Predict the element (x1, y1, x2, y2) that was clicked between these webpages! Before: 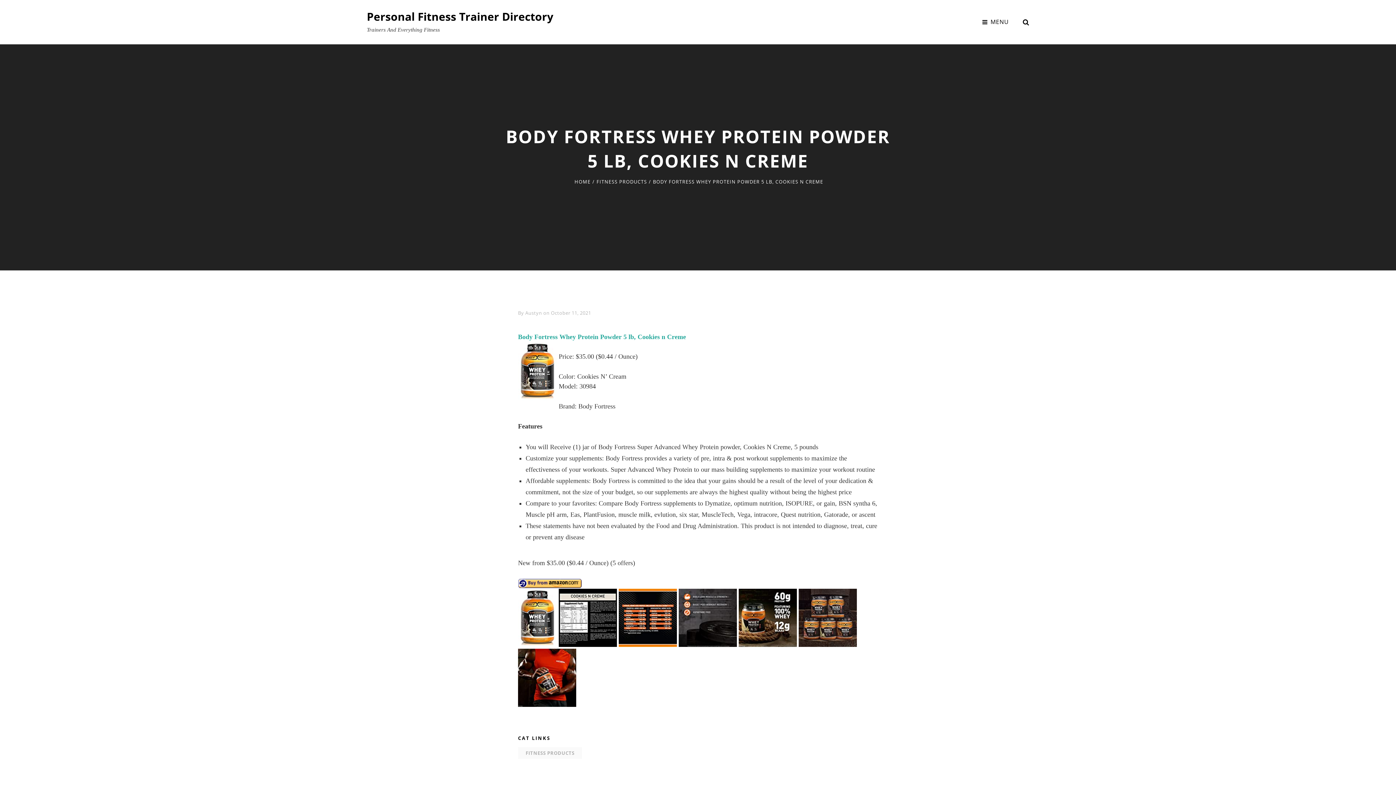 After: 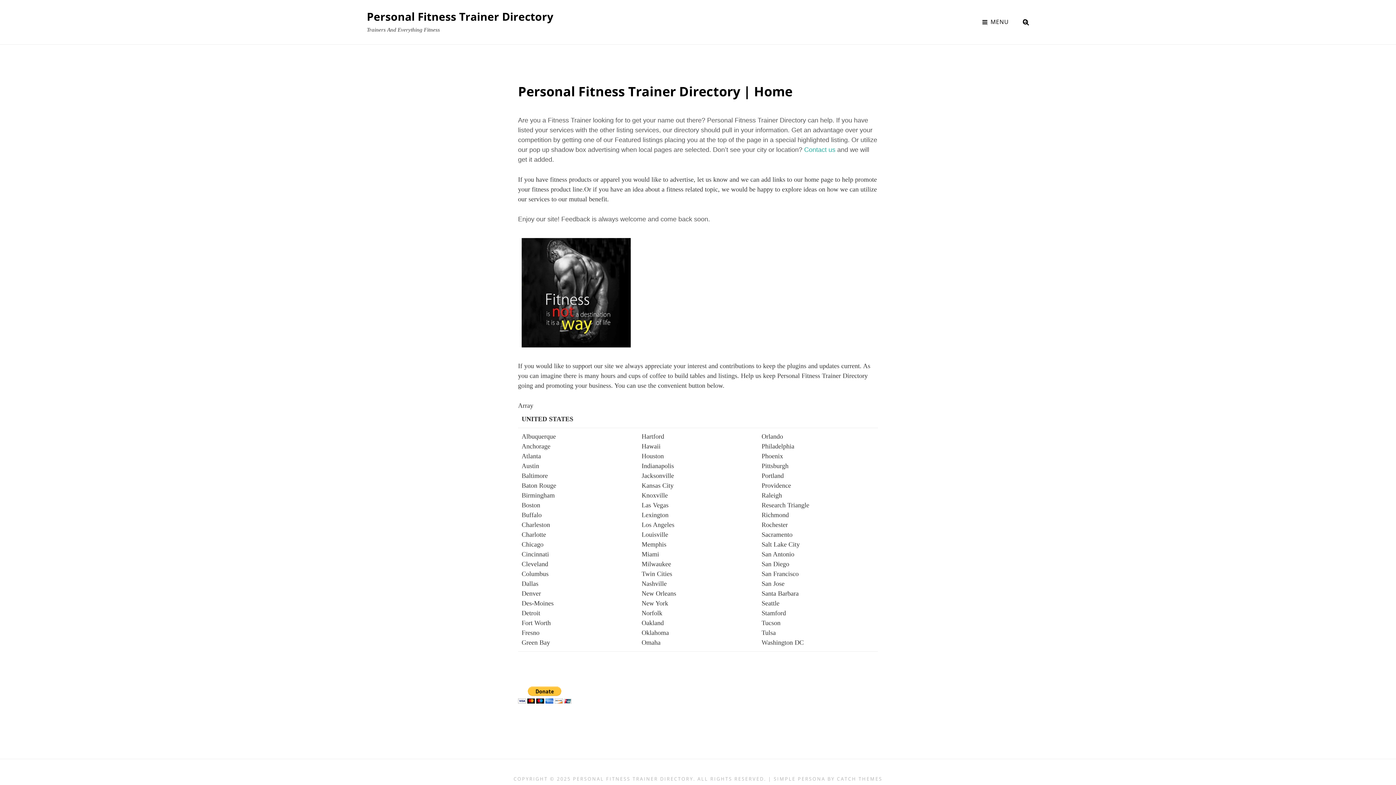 Action: bbox: (366, 9, 553, 24) label: Personal Fitness Trainer Directory